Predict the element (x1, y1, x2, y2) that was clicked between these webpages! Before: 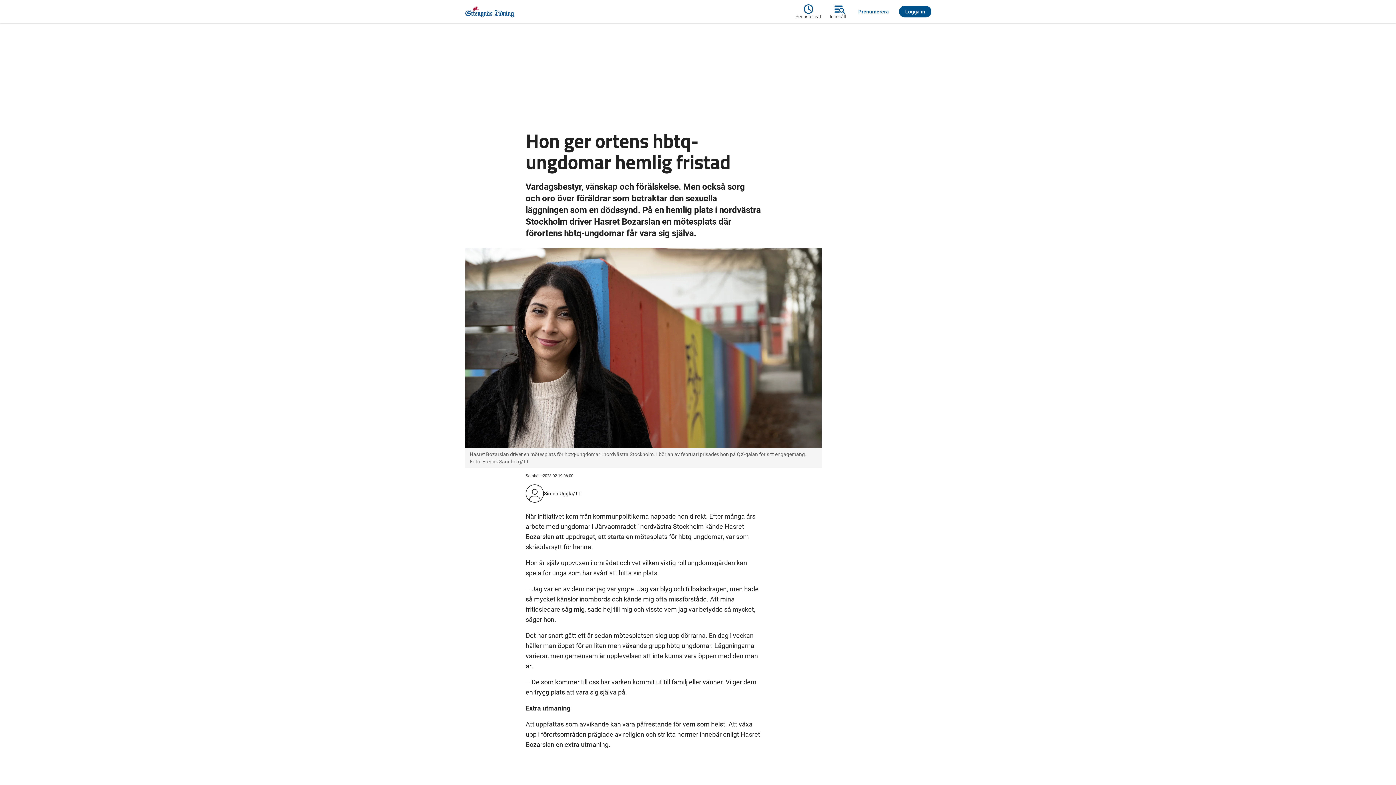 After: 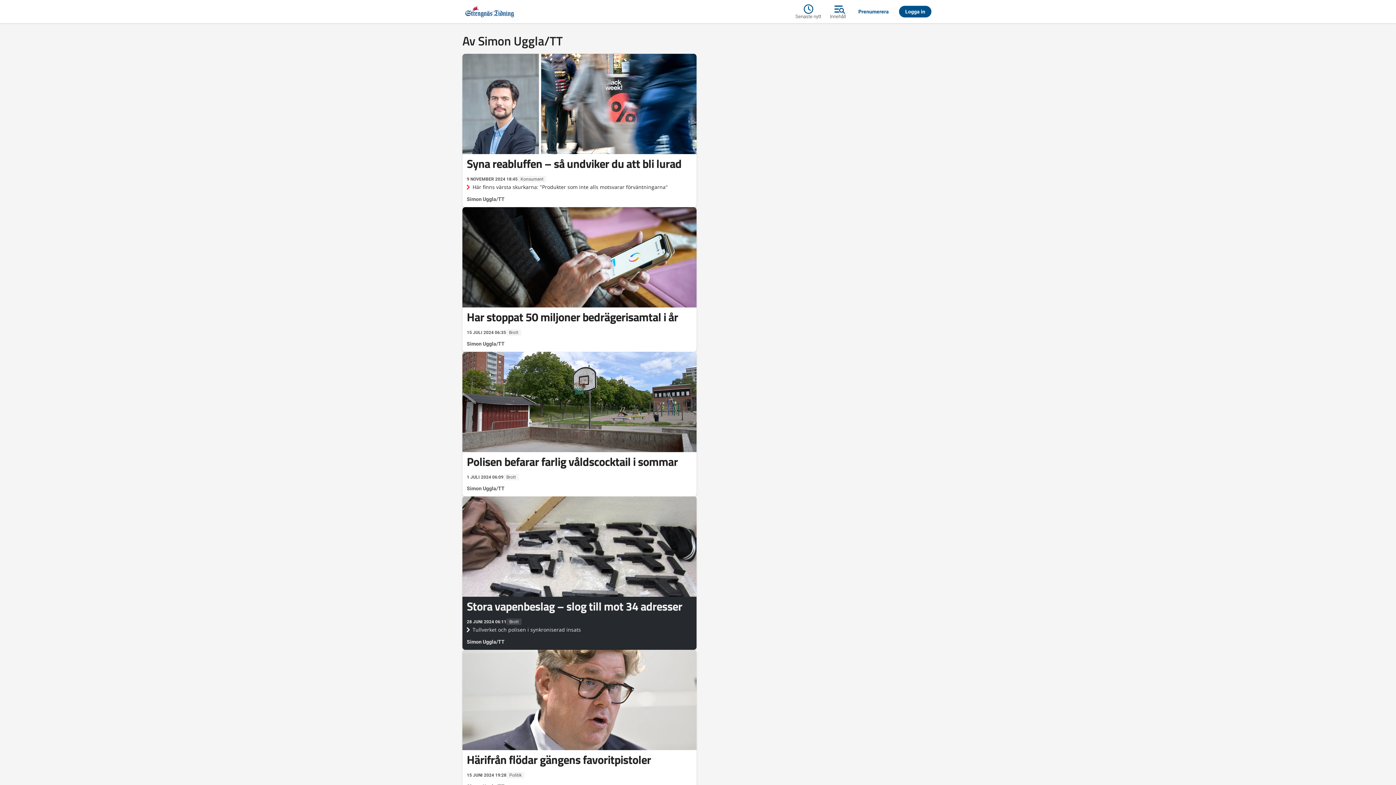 Action: bbox: (544, 490, 581, 497) label: Simon Uggla/TT